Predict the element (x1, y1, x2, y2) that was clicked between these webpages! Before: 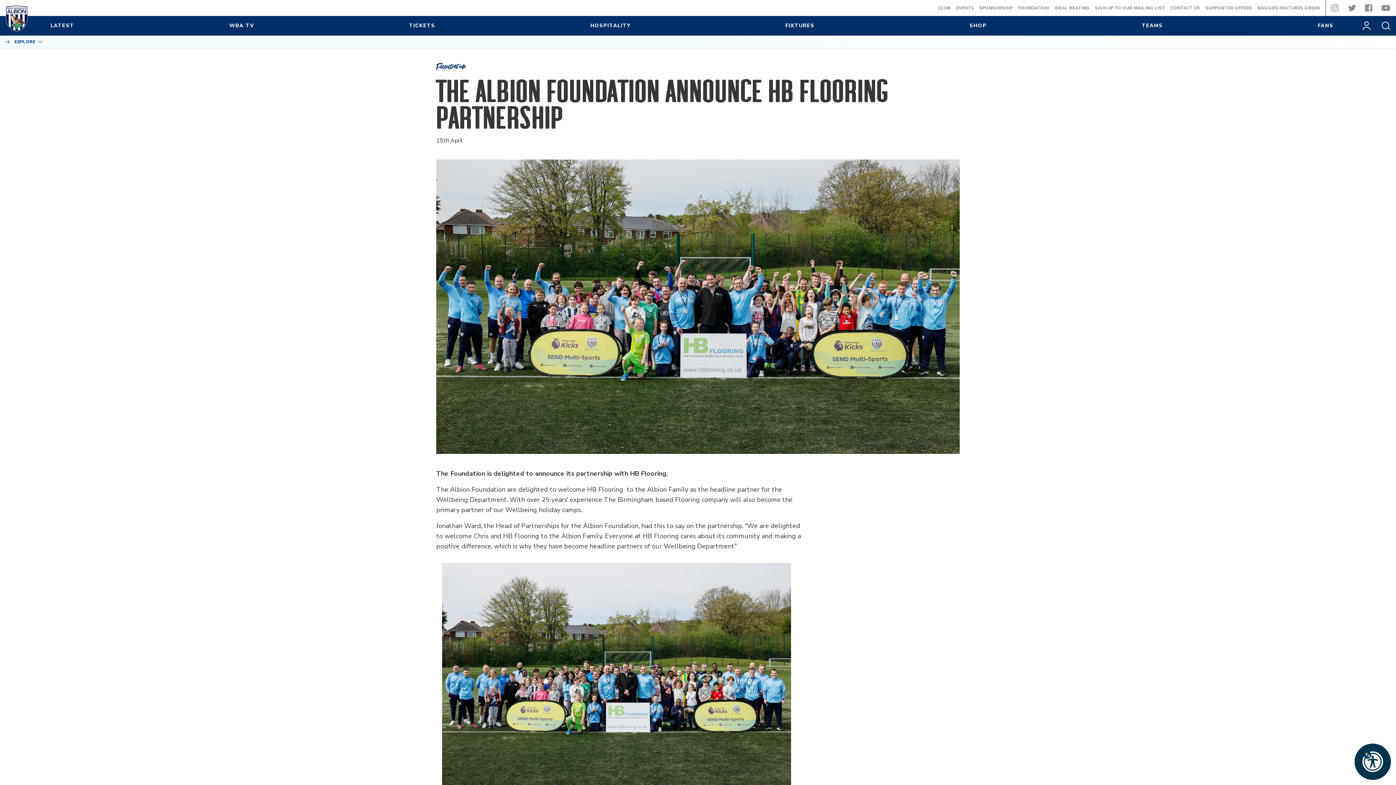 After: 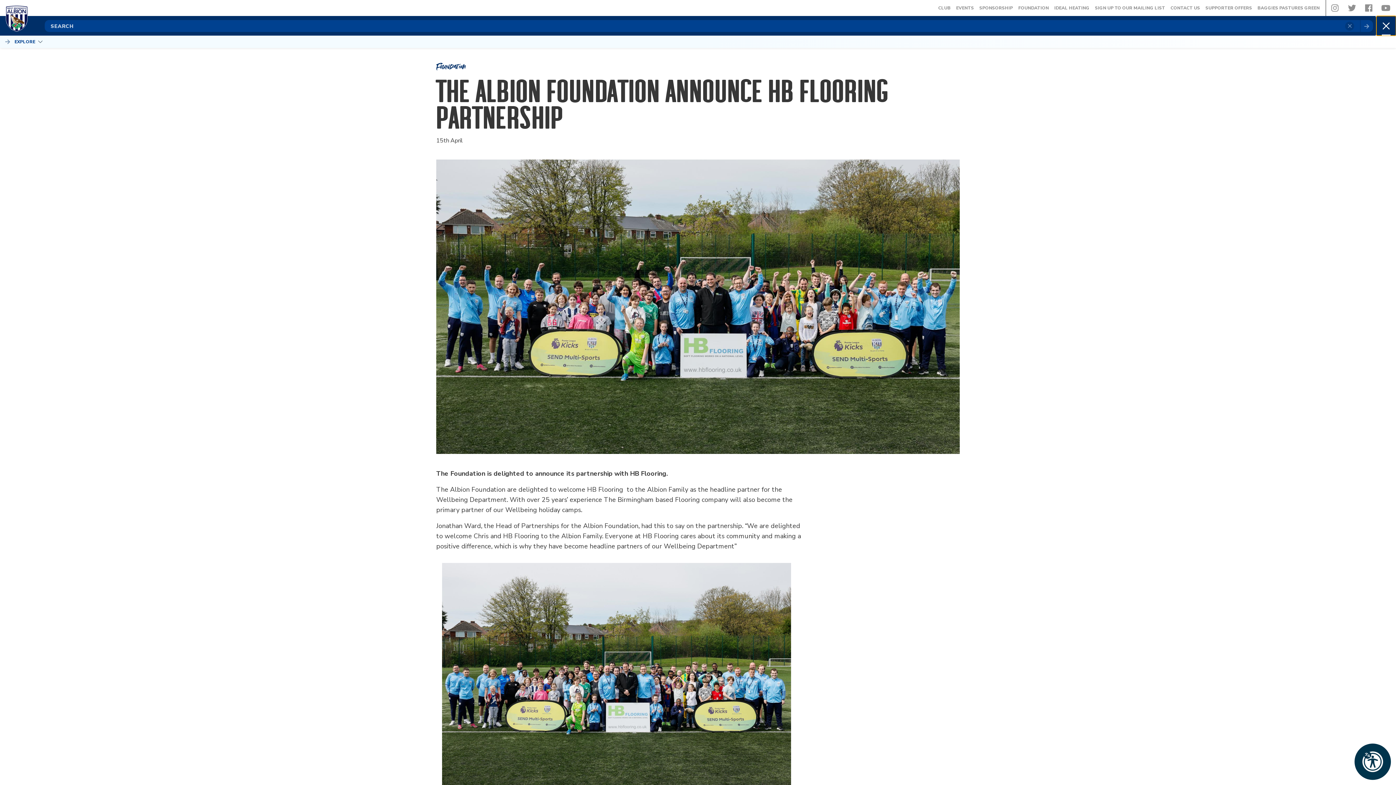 Action: bbox: (1376, 16, 1396, 35)